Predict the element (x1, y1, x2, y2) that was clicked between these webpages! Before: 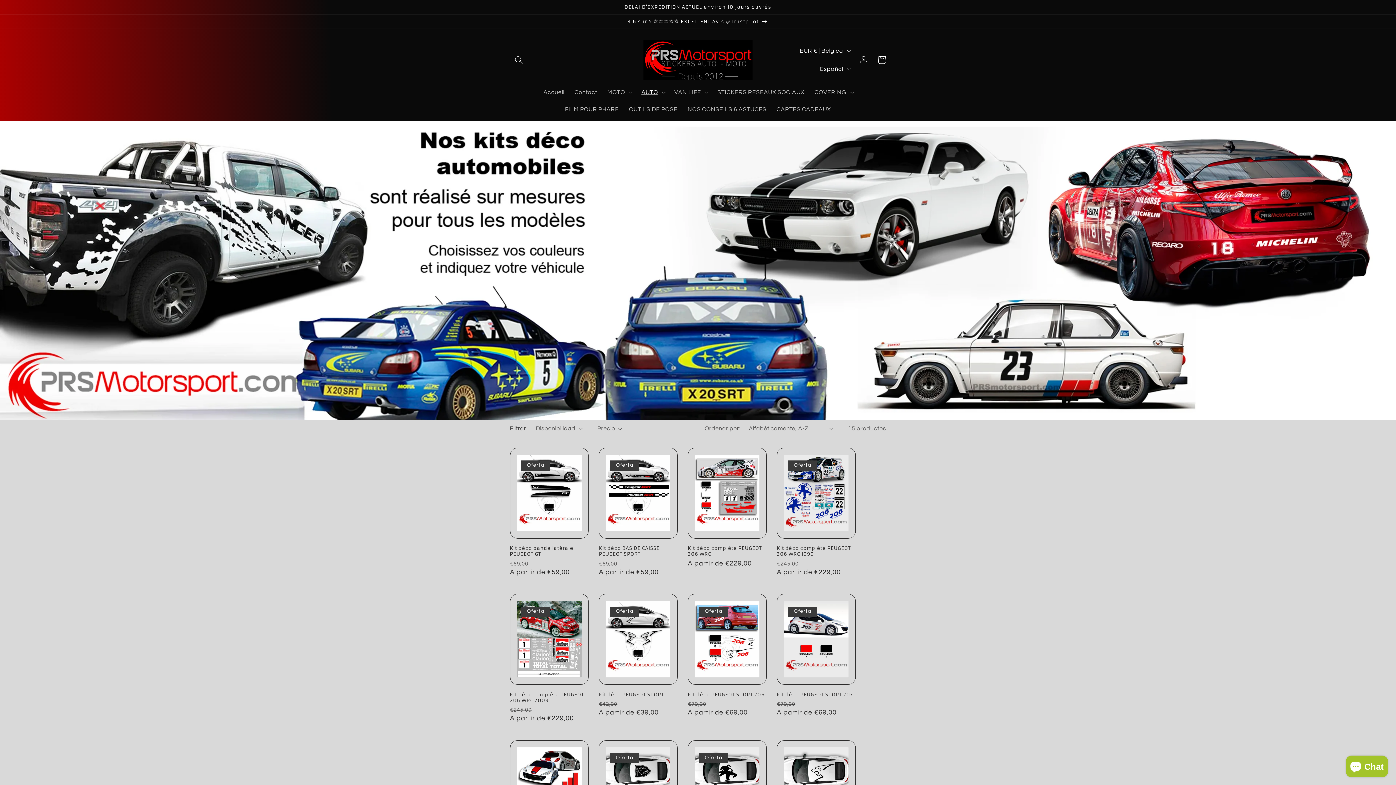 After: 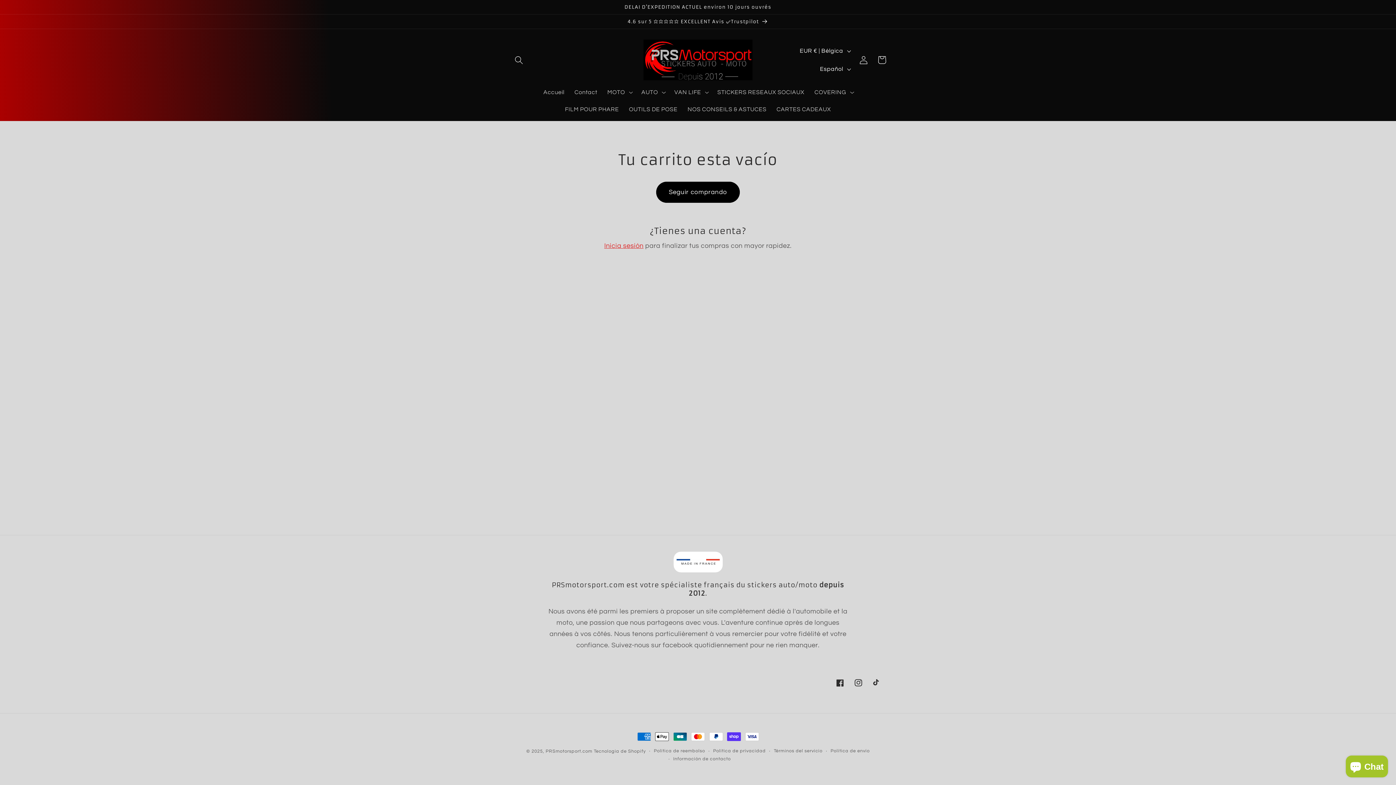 Action: bbox: (872, 50, 891, 69) label: Carrito